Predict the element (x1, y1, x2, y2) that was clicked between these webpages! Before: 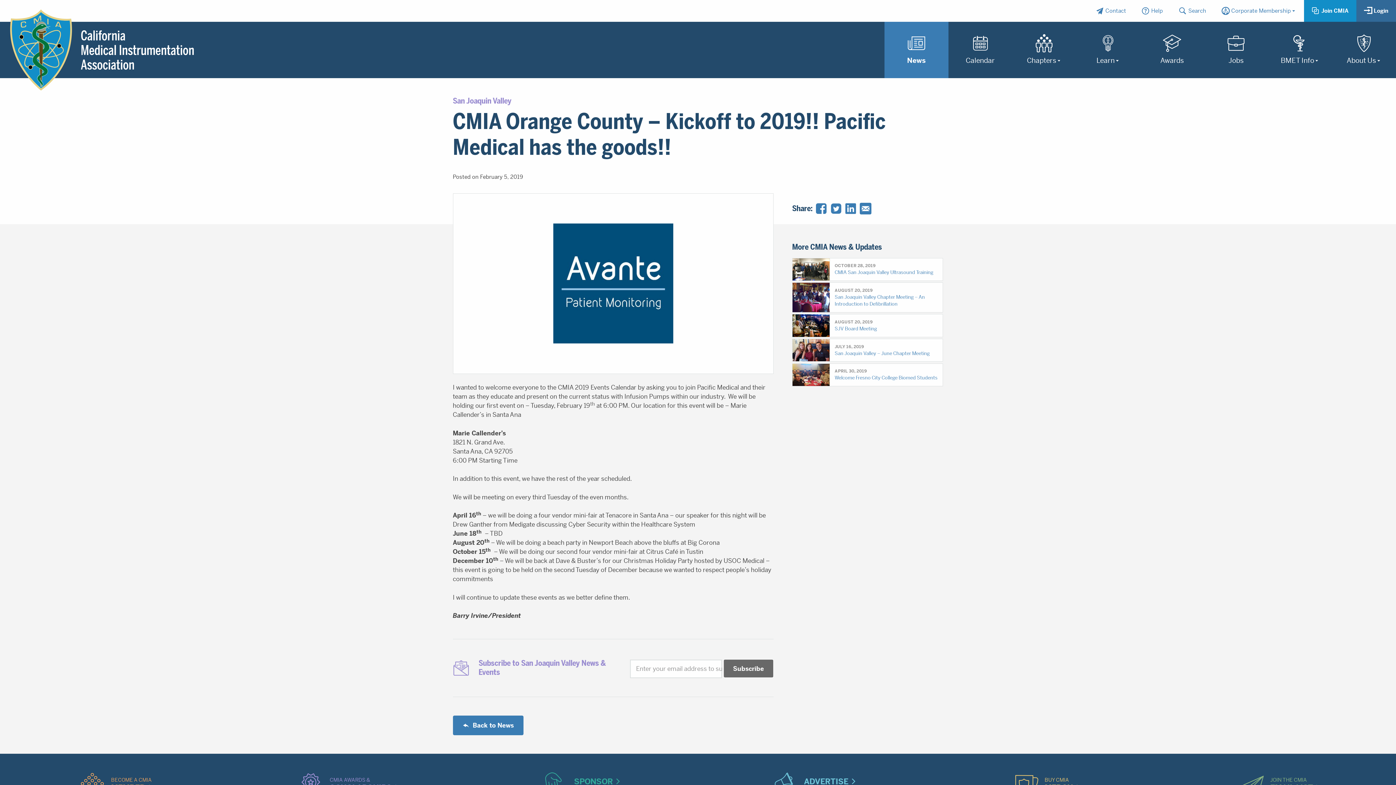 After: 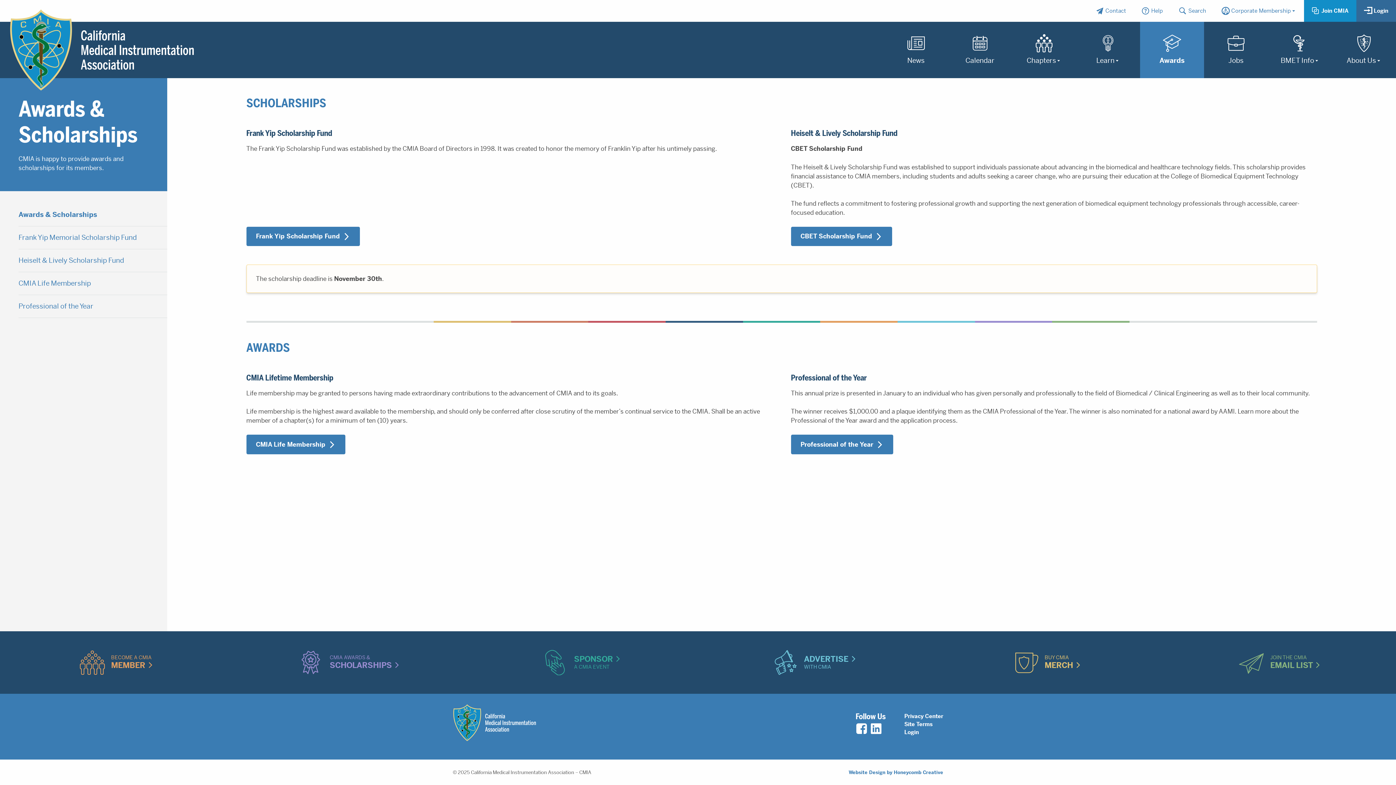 Action: label: Awards bbox: (1140, 21, 1204, 78)